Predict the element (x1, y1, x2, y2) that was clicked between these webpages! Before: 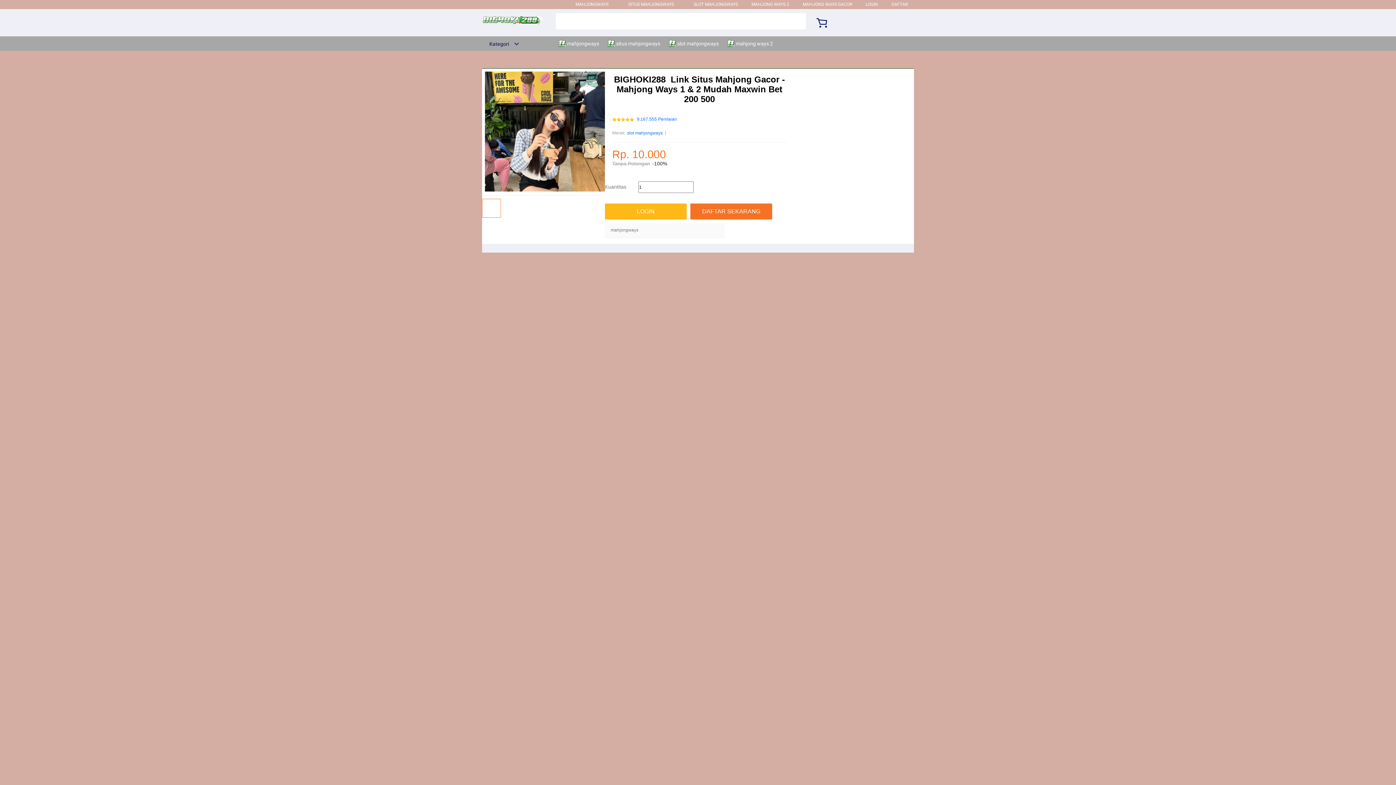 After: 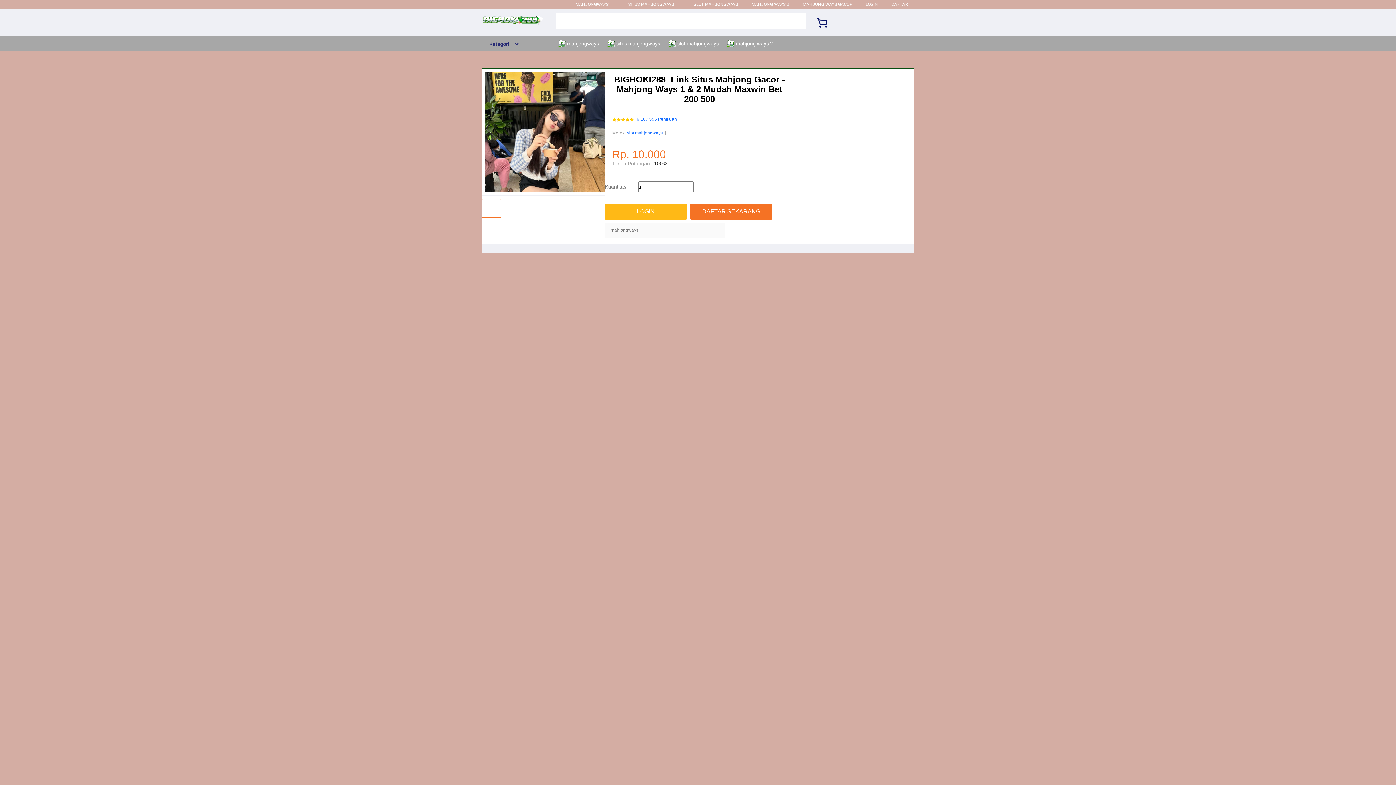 Action: label: MAHJONGWAYS bbox: (575, 1, 608, 6)